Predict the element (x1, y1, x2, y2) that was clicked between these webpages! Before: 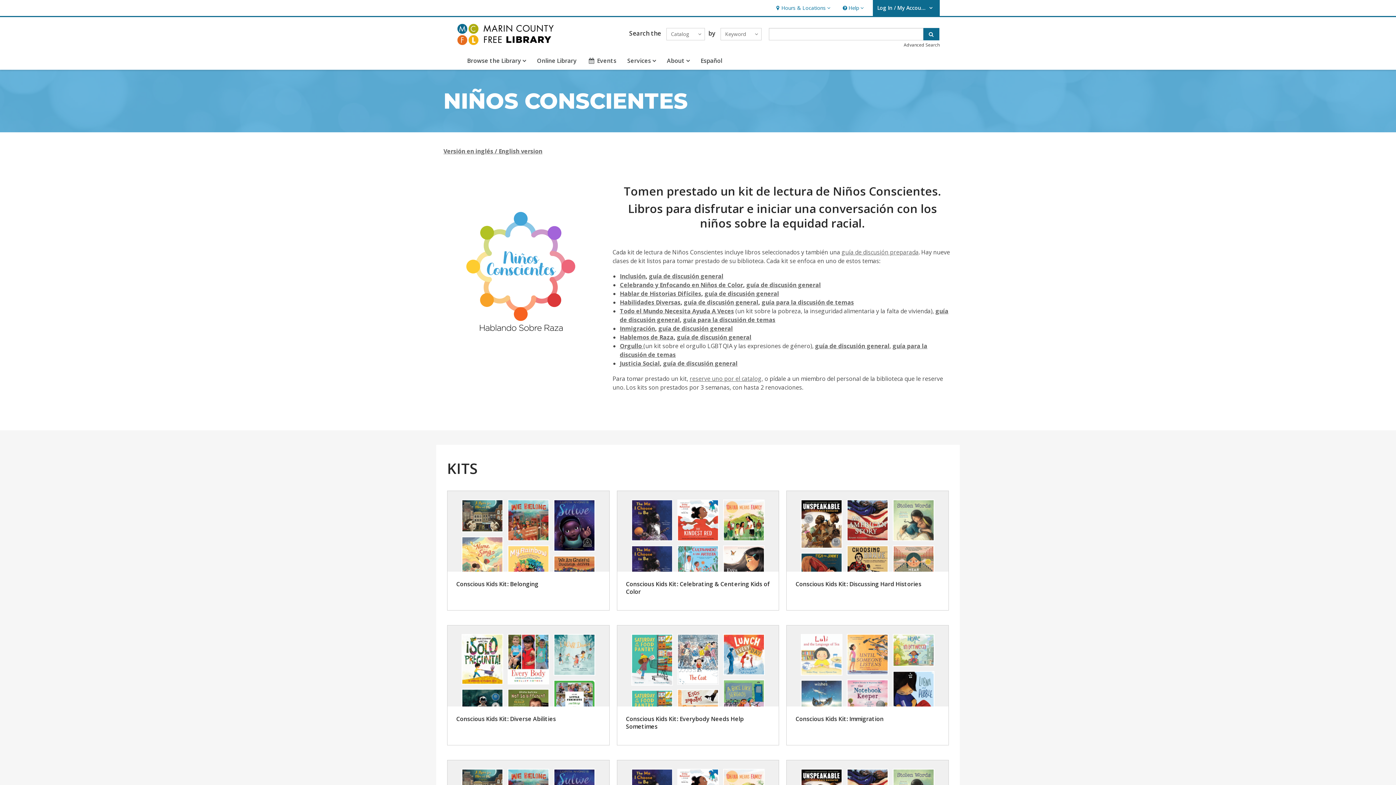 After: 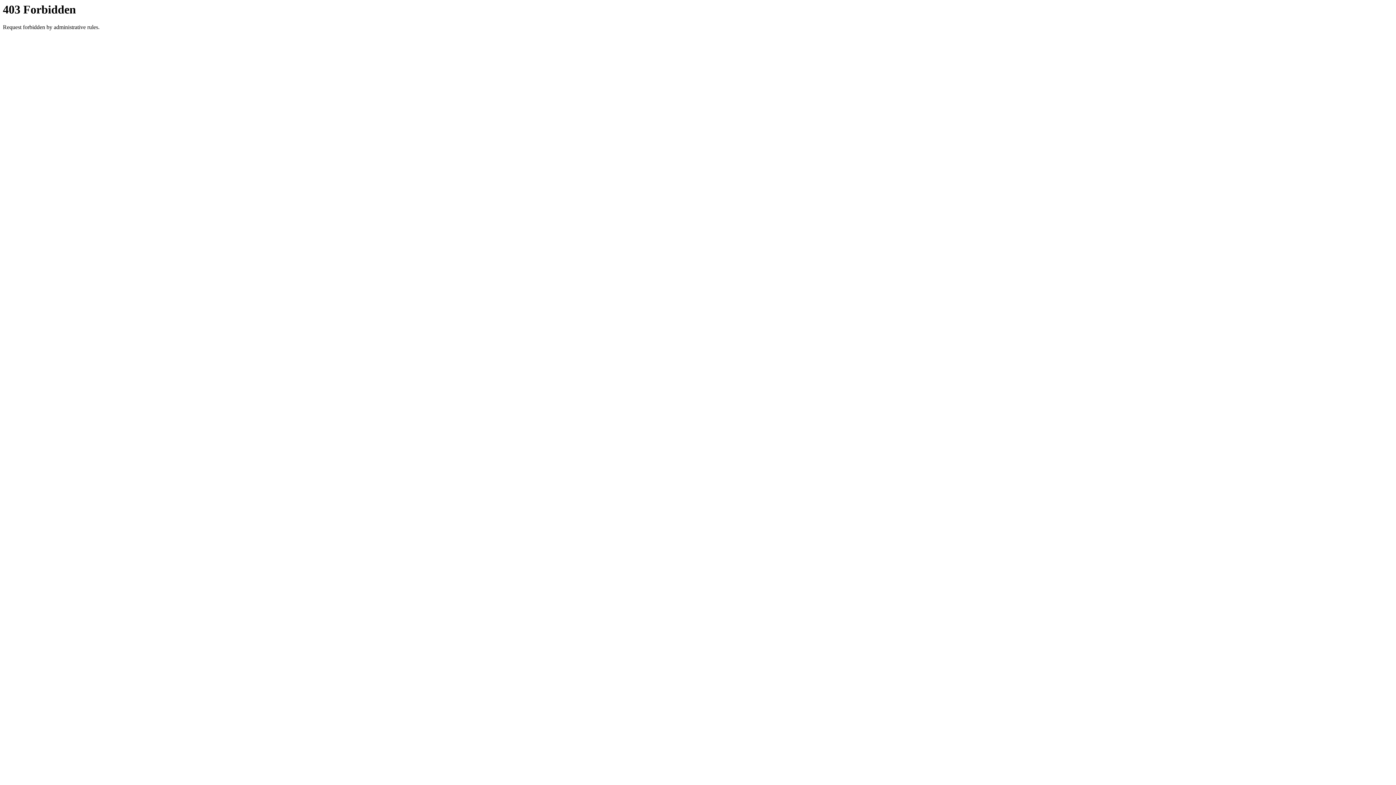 Action: bbox: (619, 324, 655, 332) label: Inmigración